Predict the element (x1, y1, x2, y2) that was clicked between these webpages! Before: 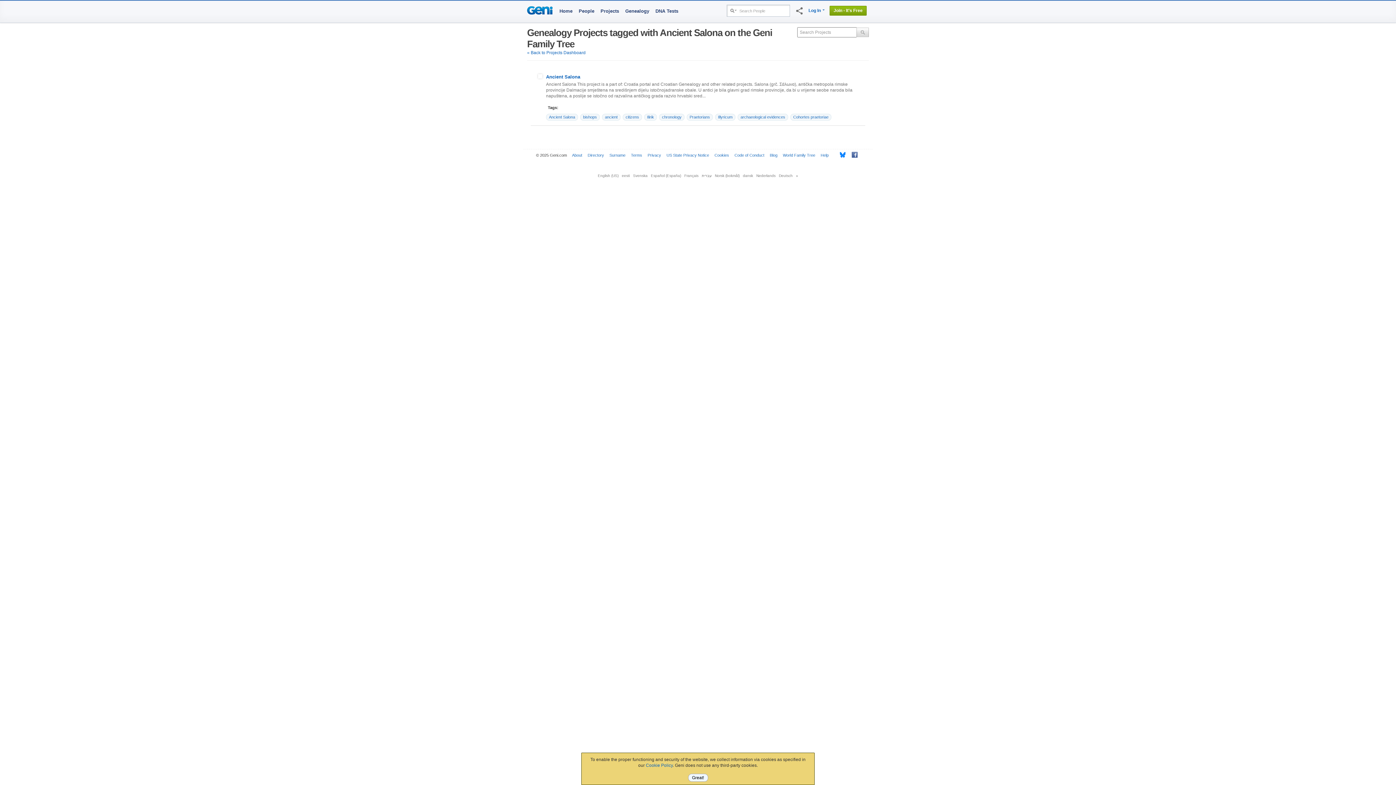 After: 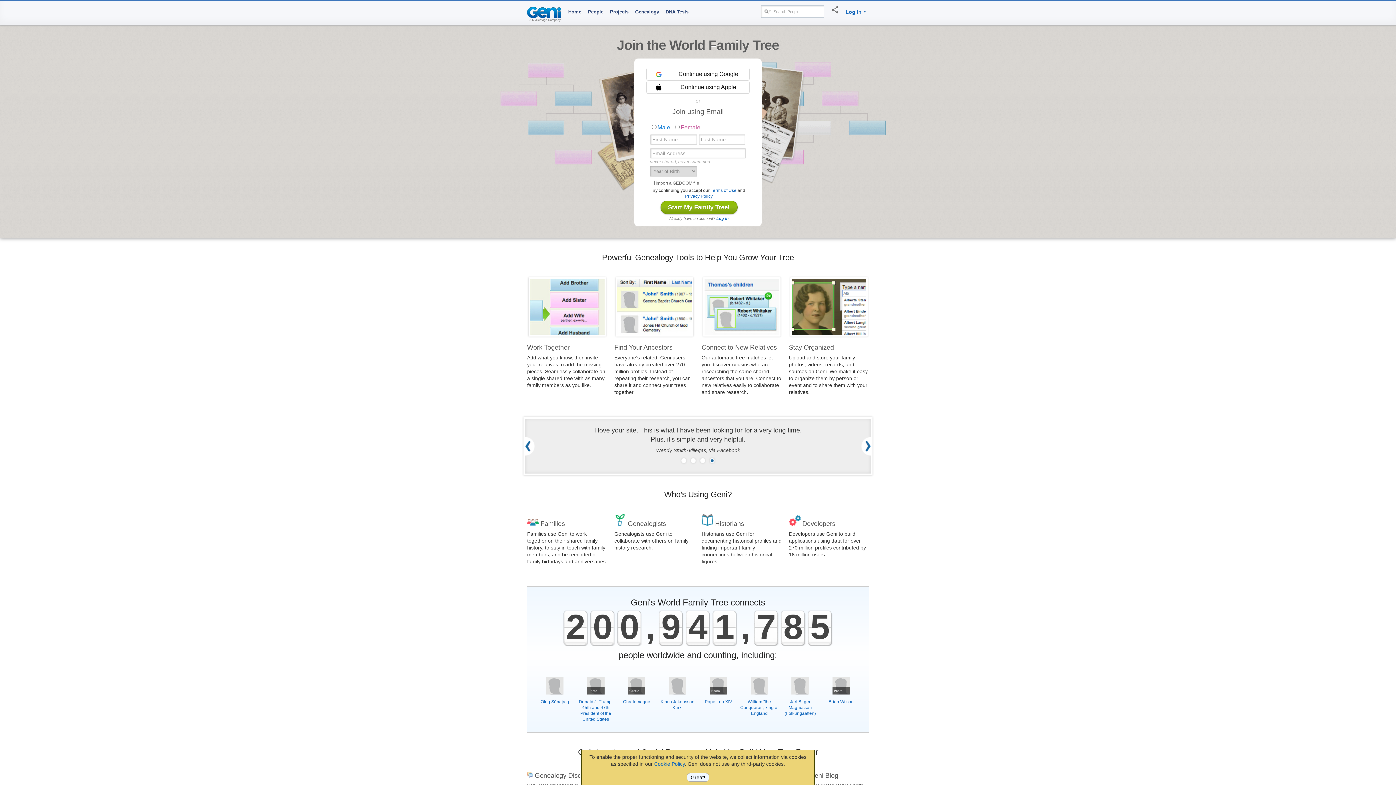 Action: label: Home bbox: (558, 7, 573, 14)